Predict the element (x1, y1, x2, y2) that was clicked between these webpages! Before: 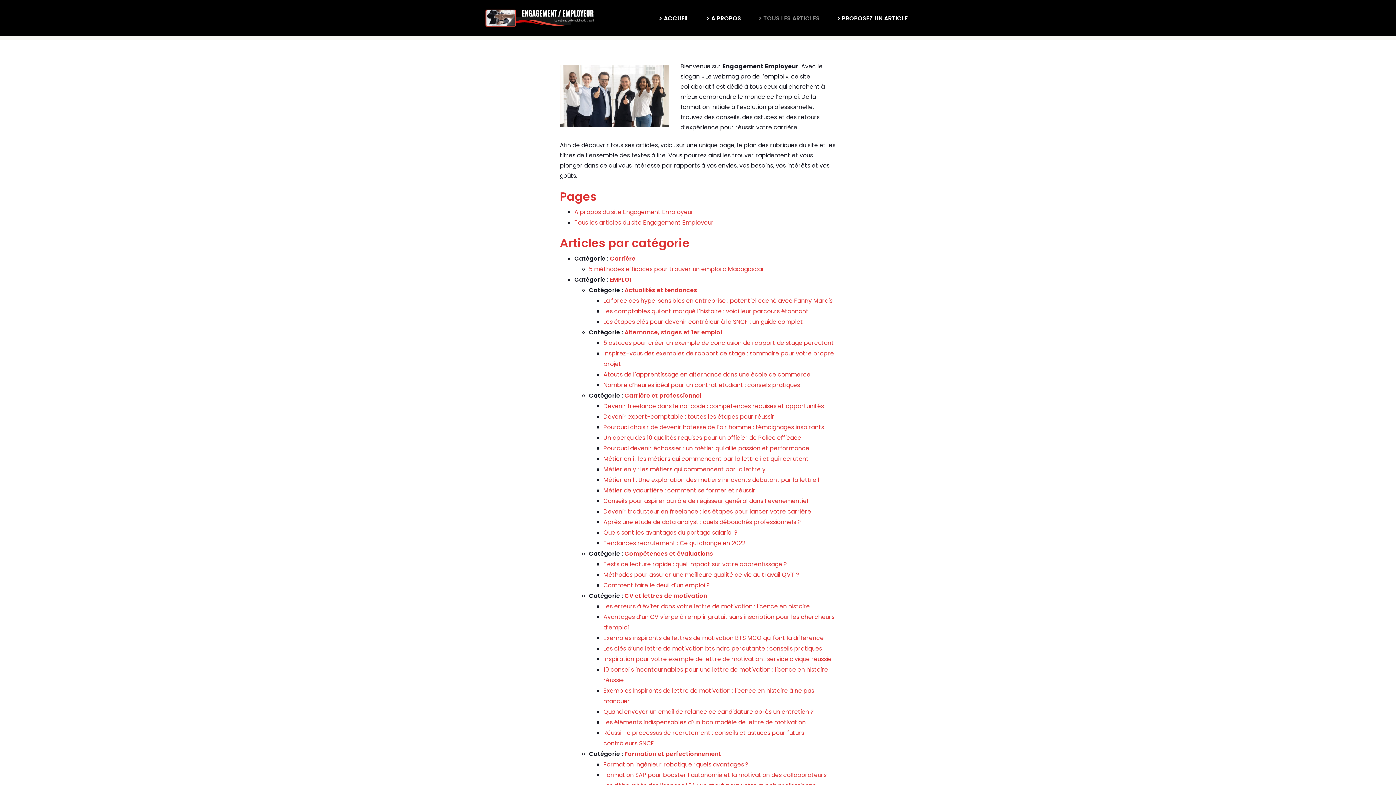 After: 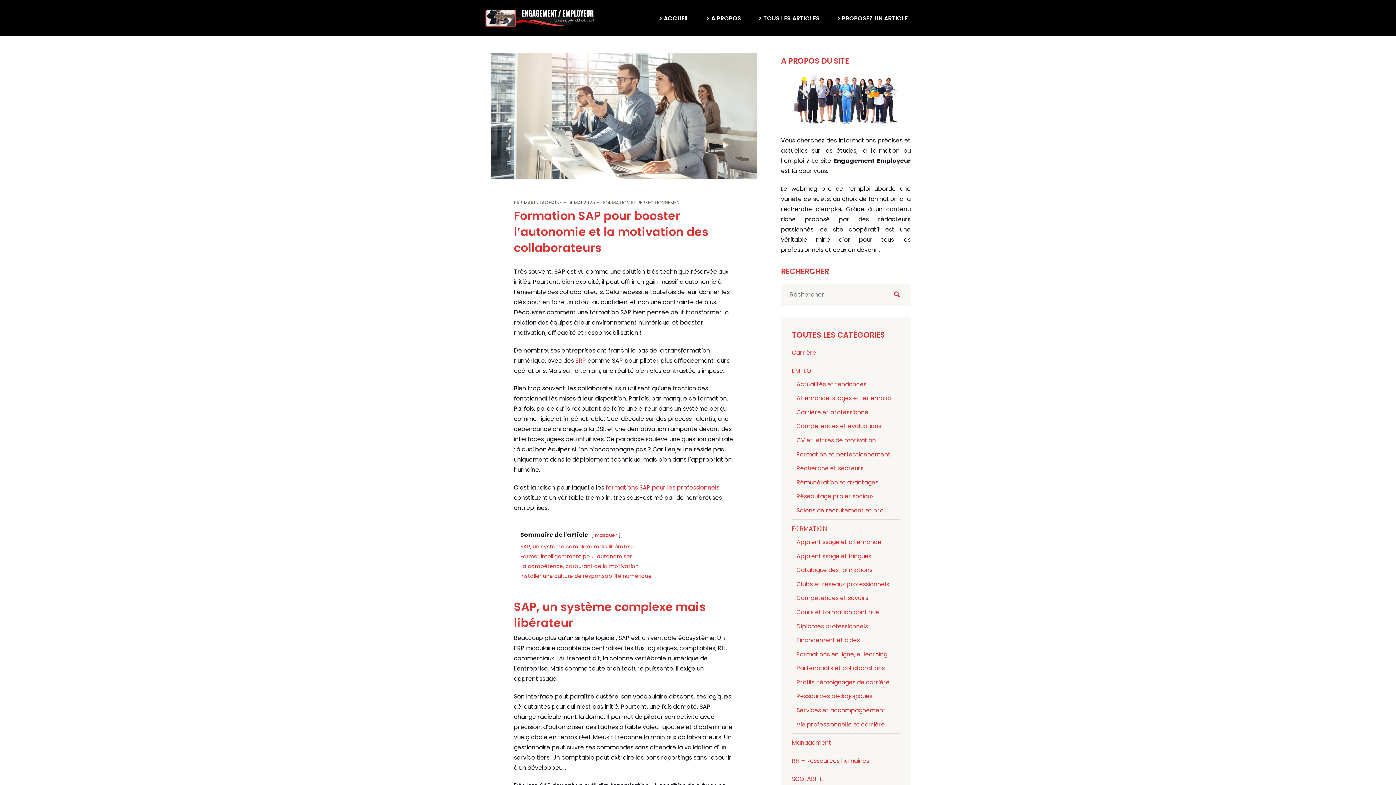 Action: bbox: (603, 771, 826, 779) label: Formation SAP pour booster l’autonomie et la motivation des collaborateurs